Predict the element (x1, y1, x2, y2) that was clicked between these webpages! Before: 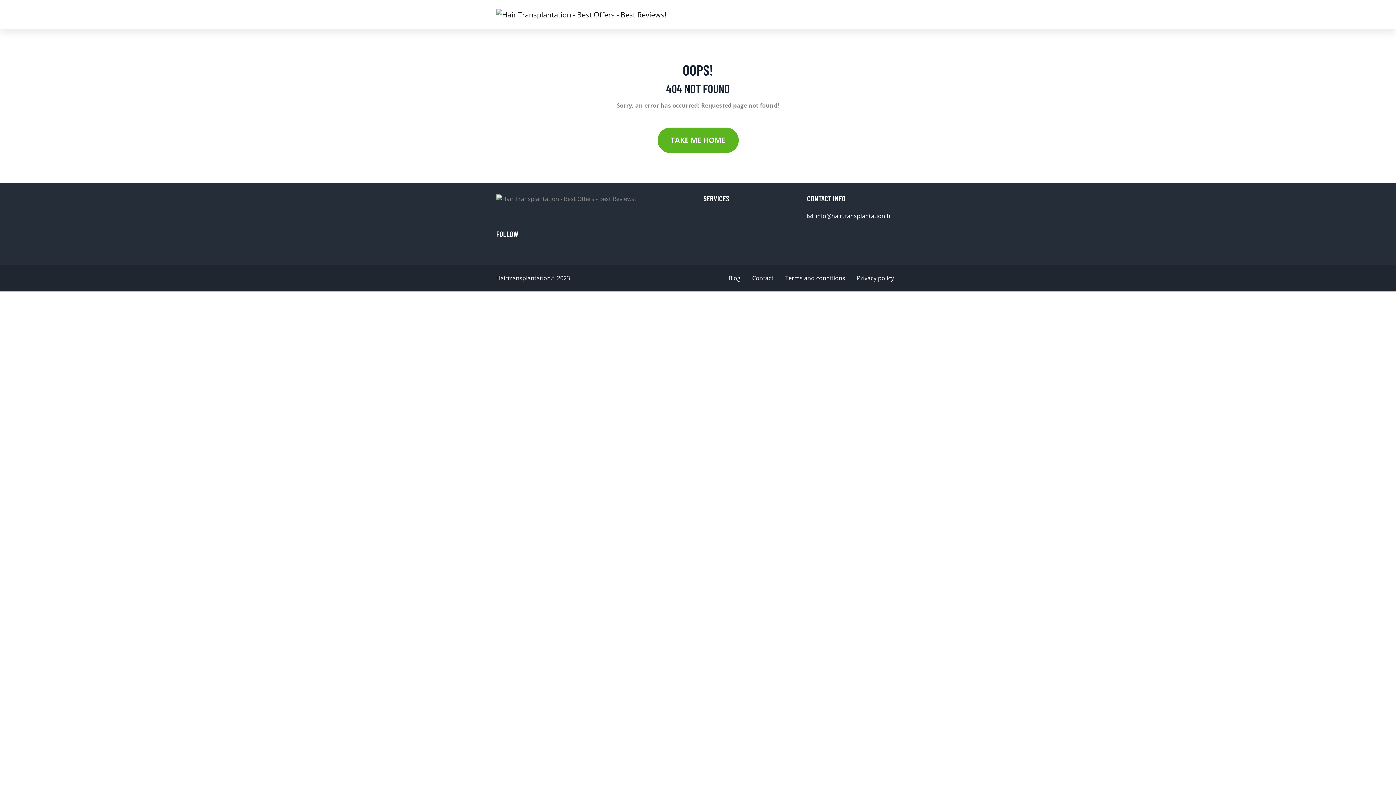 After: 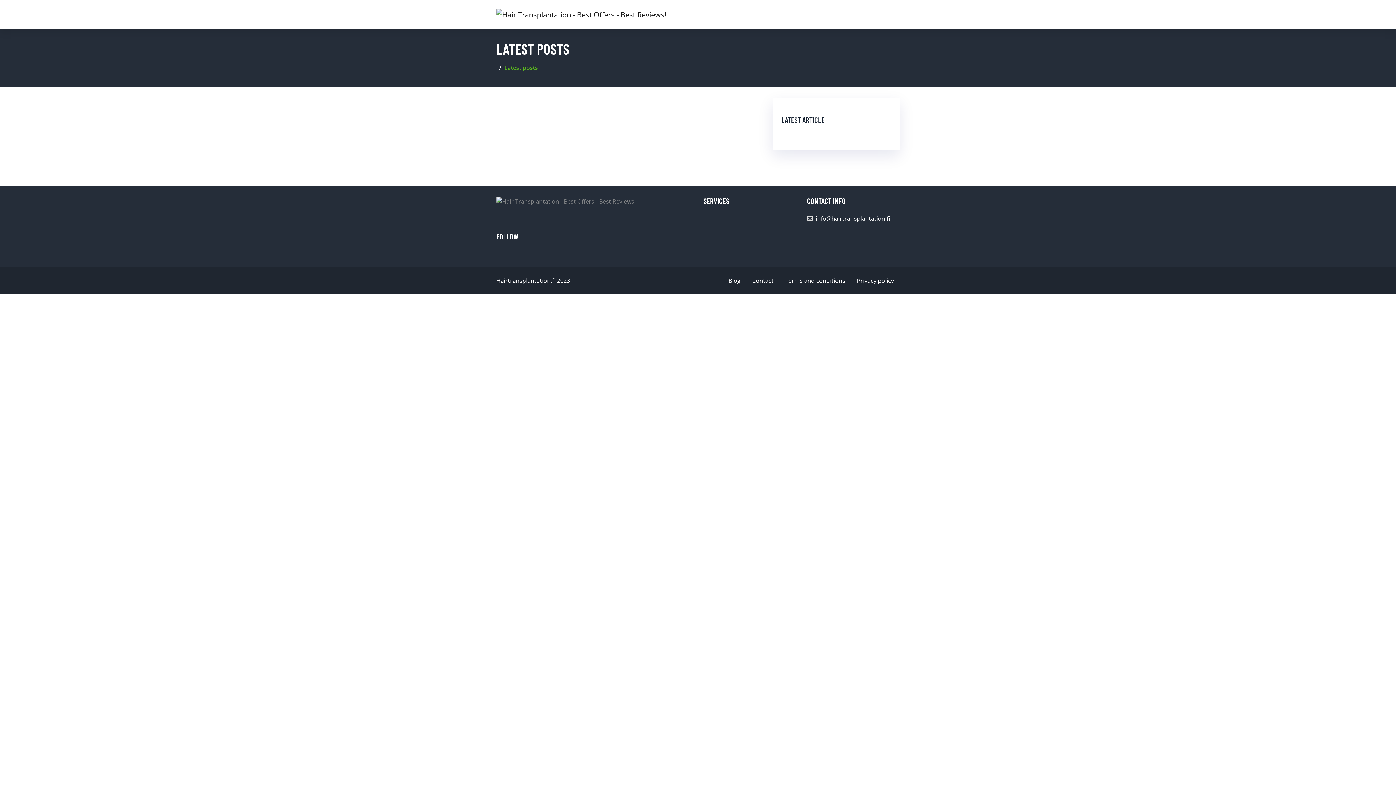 Action: bbox: (722, 273, 746, 282) label: Blog